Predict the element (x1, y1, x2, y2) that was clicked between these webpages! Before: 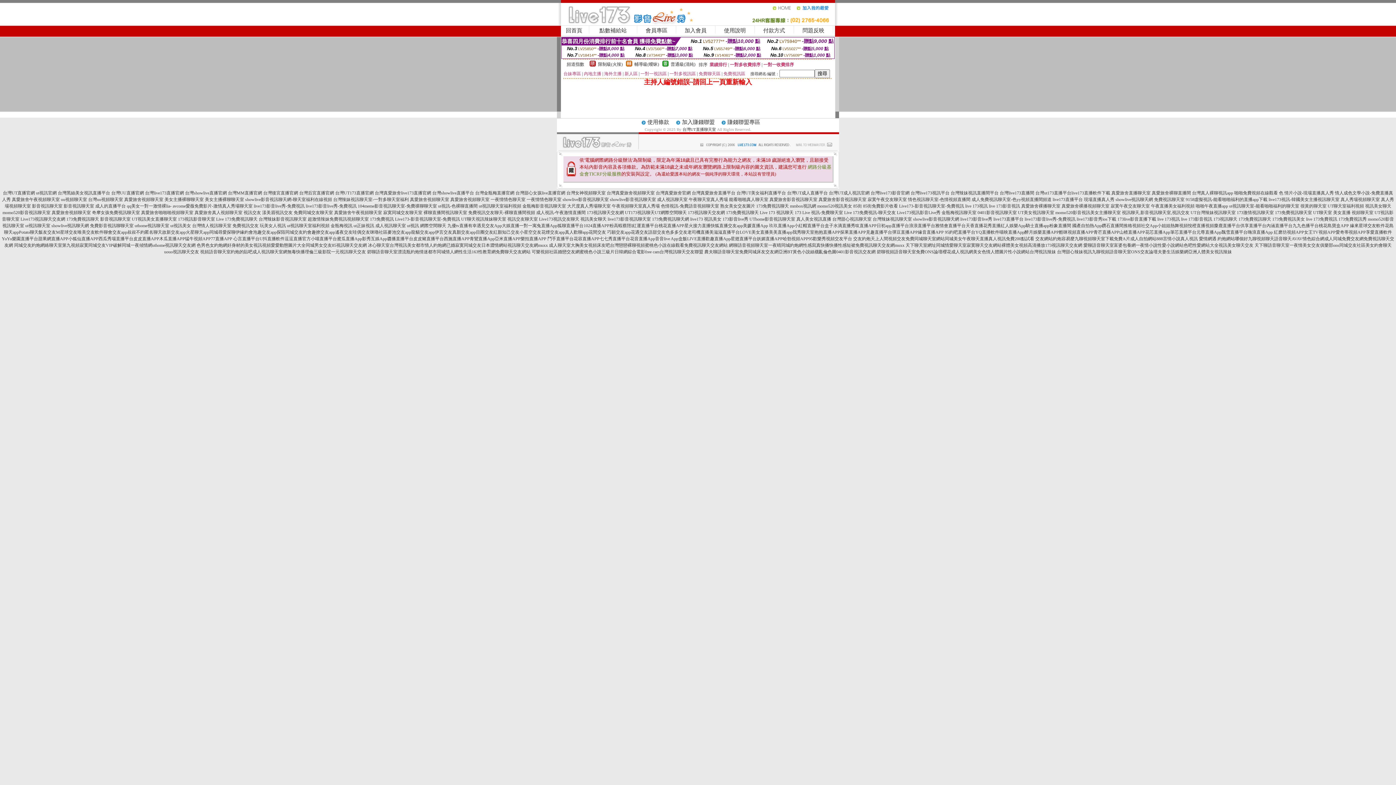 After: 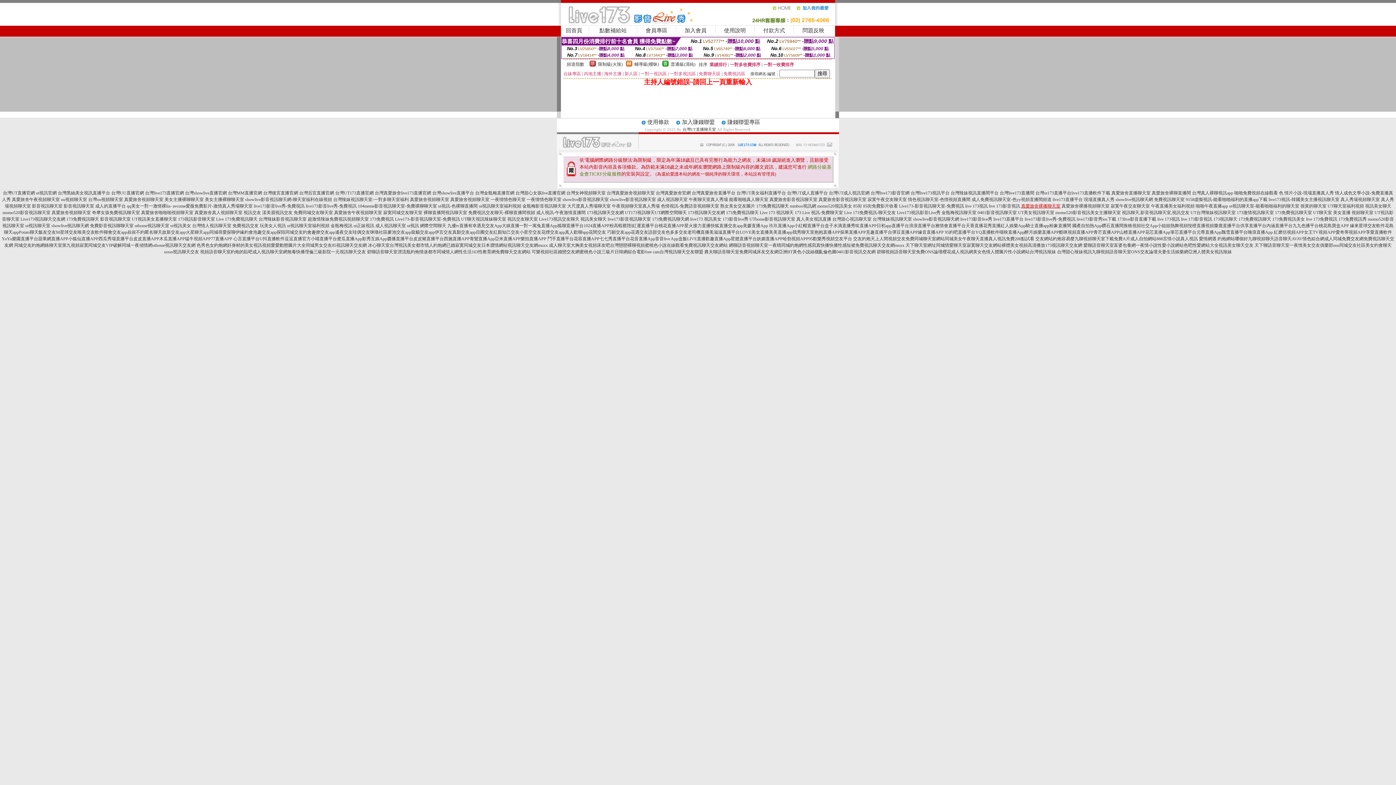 Action: label: 真愛旅舍裸播聊天室 bbox: (1021, 203, 1060, 208)